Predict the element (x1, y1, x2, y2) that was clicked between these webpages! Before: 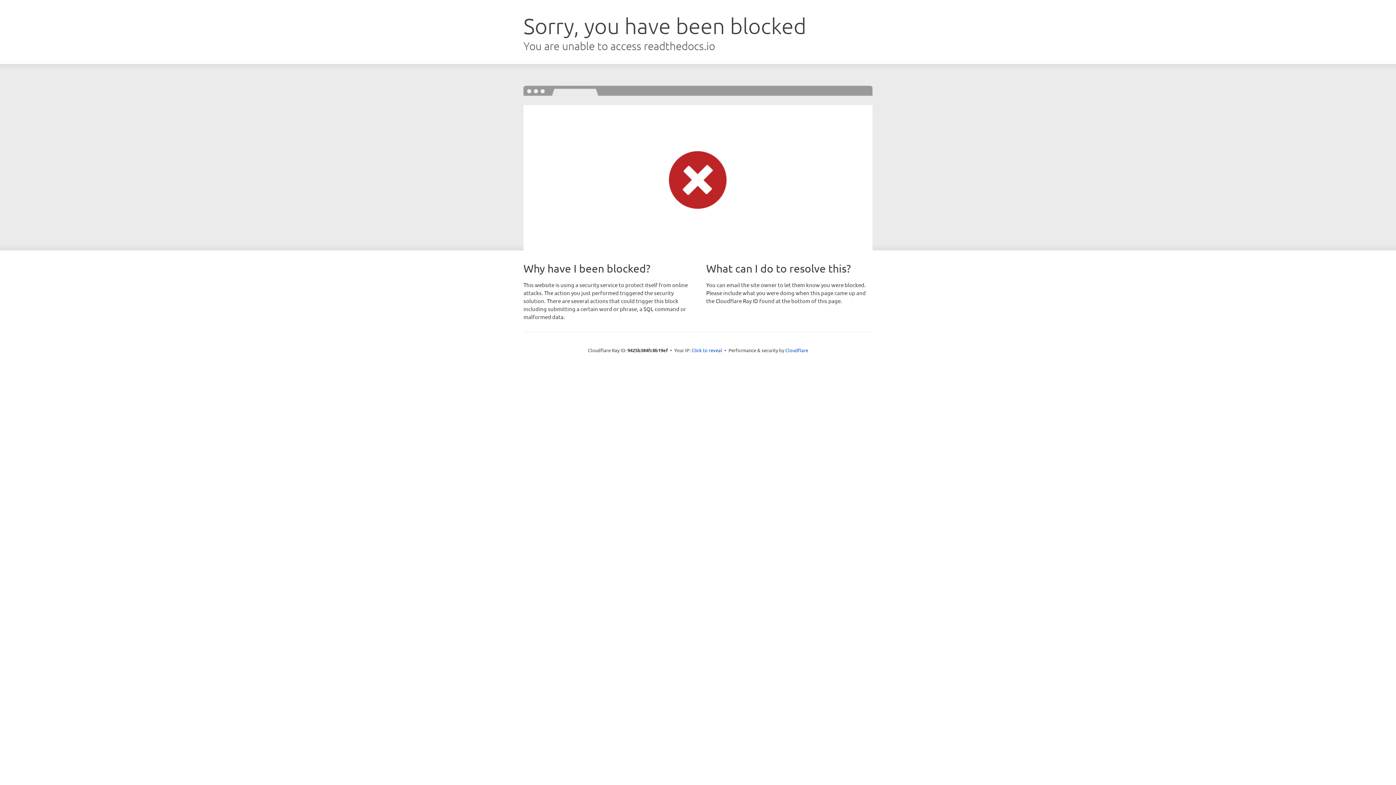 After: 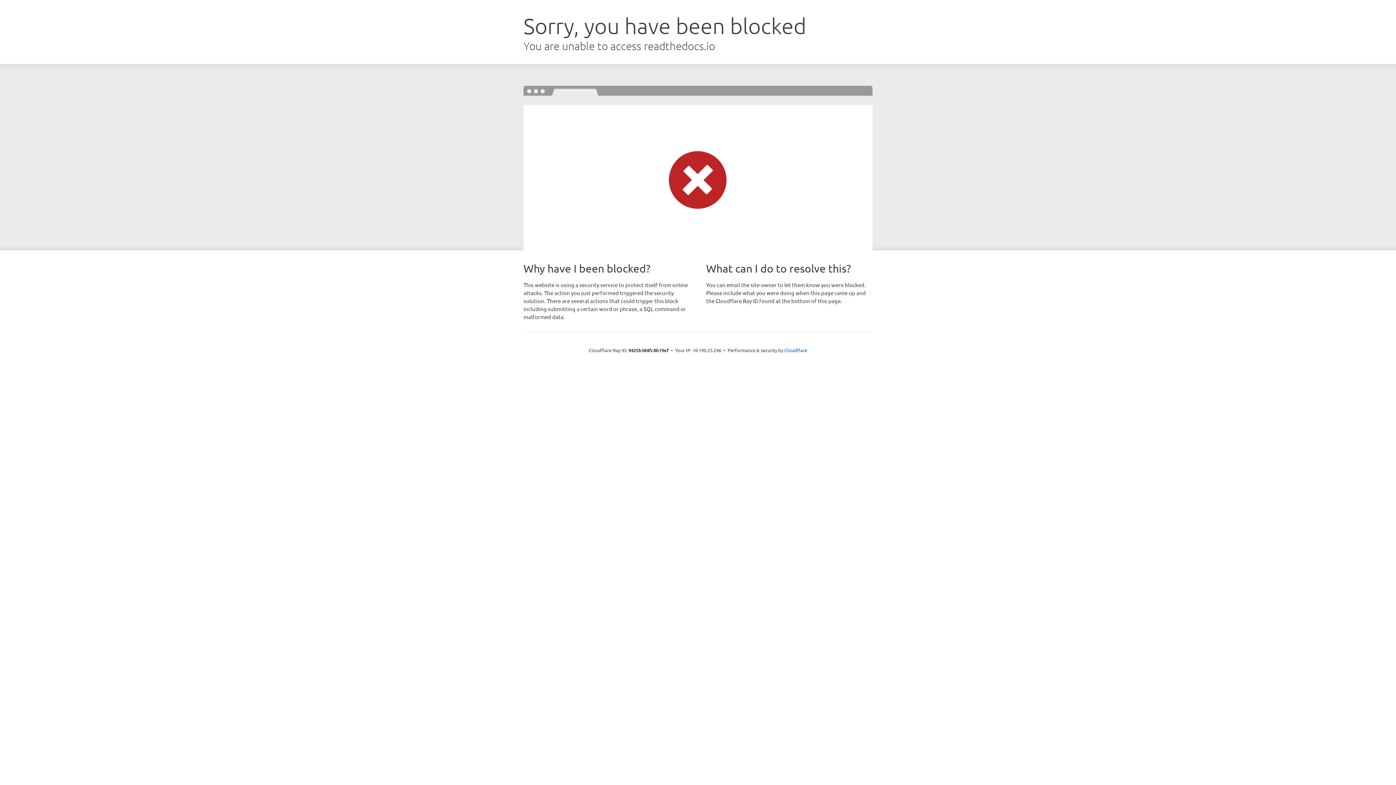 Action: bbox: (691, 346, 722, 353) label: Click to reveal